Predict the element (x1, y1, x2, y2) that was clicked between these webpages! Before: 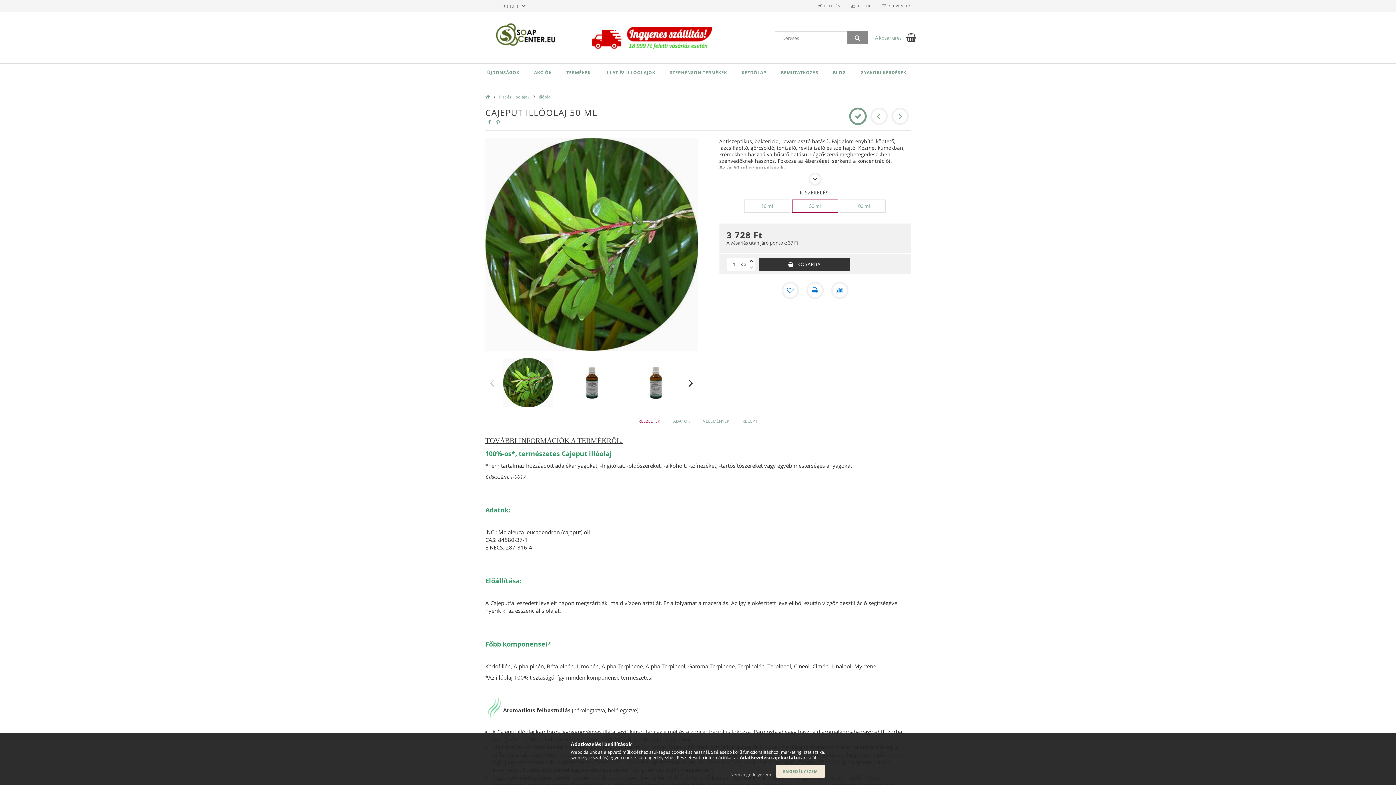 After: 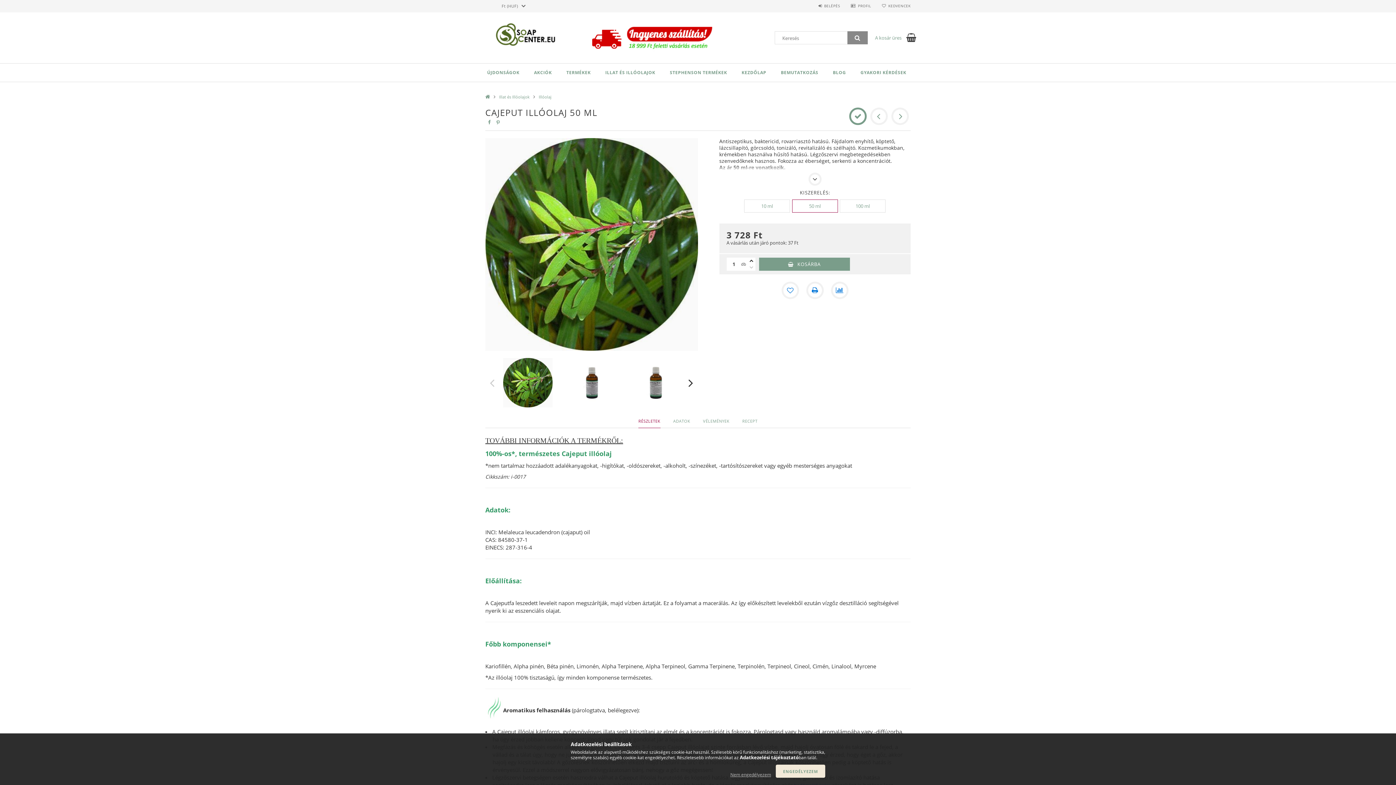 Action: bbox: (759, 257, 850, 270) label: KOSÁRBA